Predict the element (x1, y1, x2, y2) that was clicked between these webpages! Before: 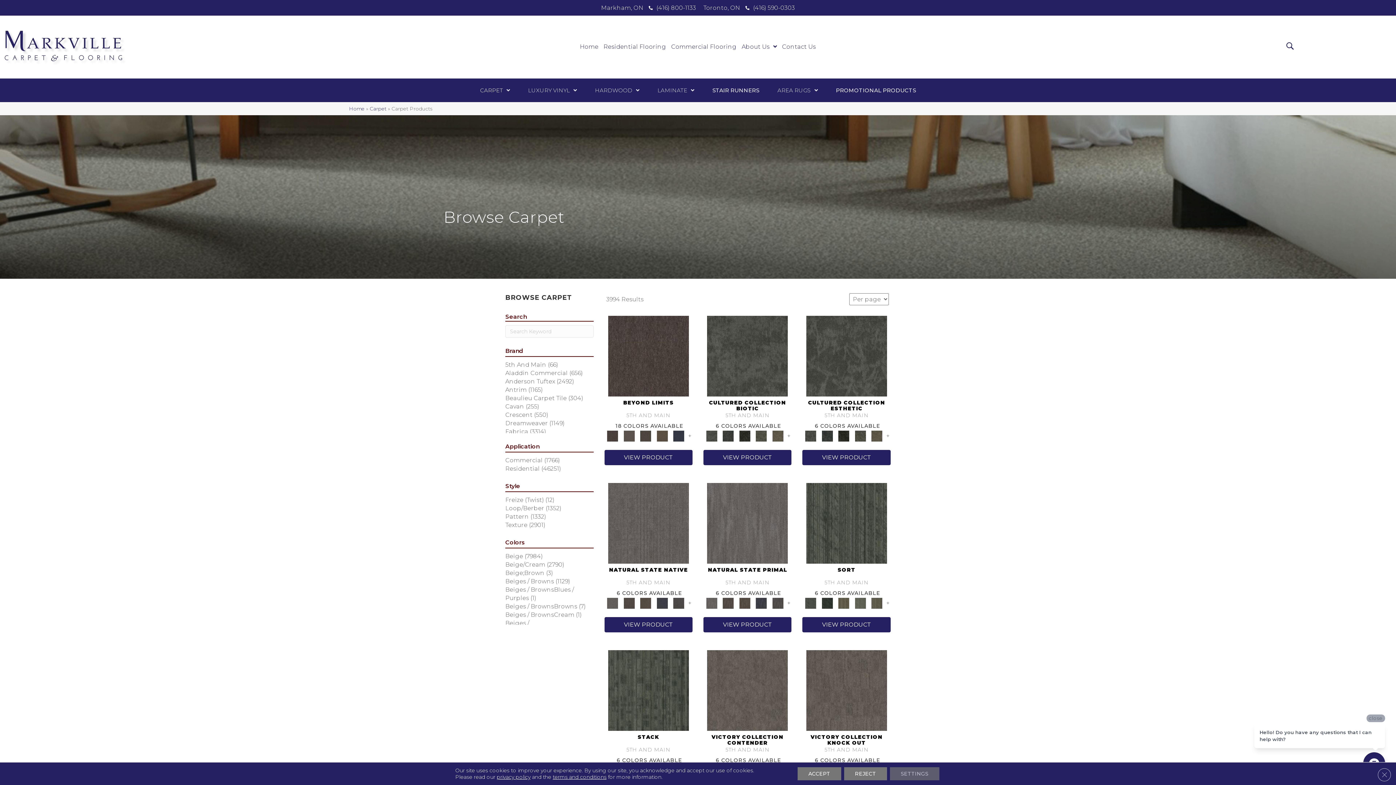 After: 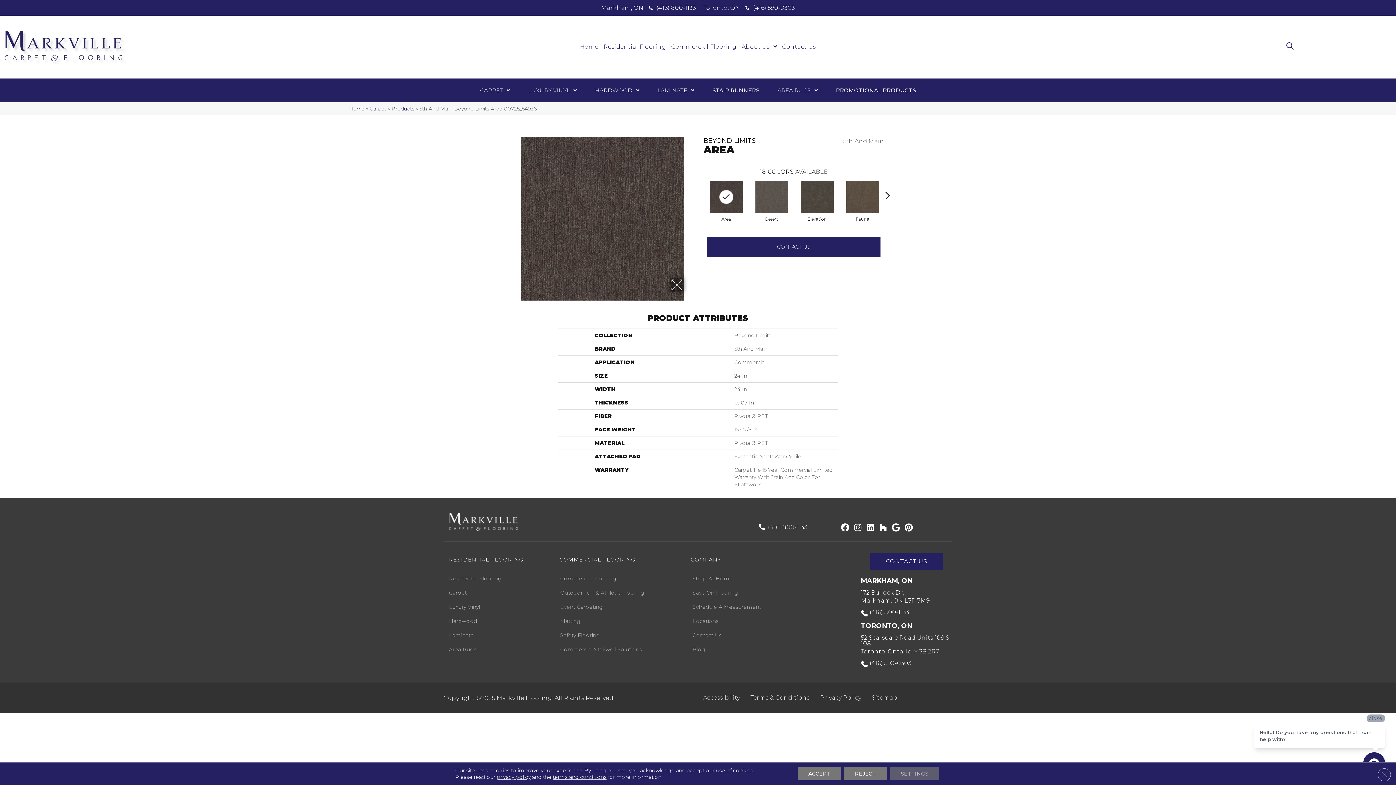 Action: bbox: (604, 450, 692, 465) label: VIEW PRODUCT